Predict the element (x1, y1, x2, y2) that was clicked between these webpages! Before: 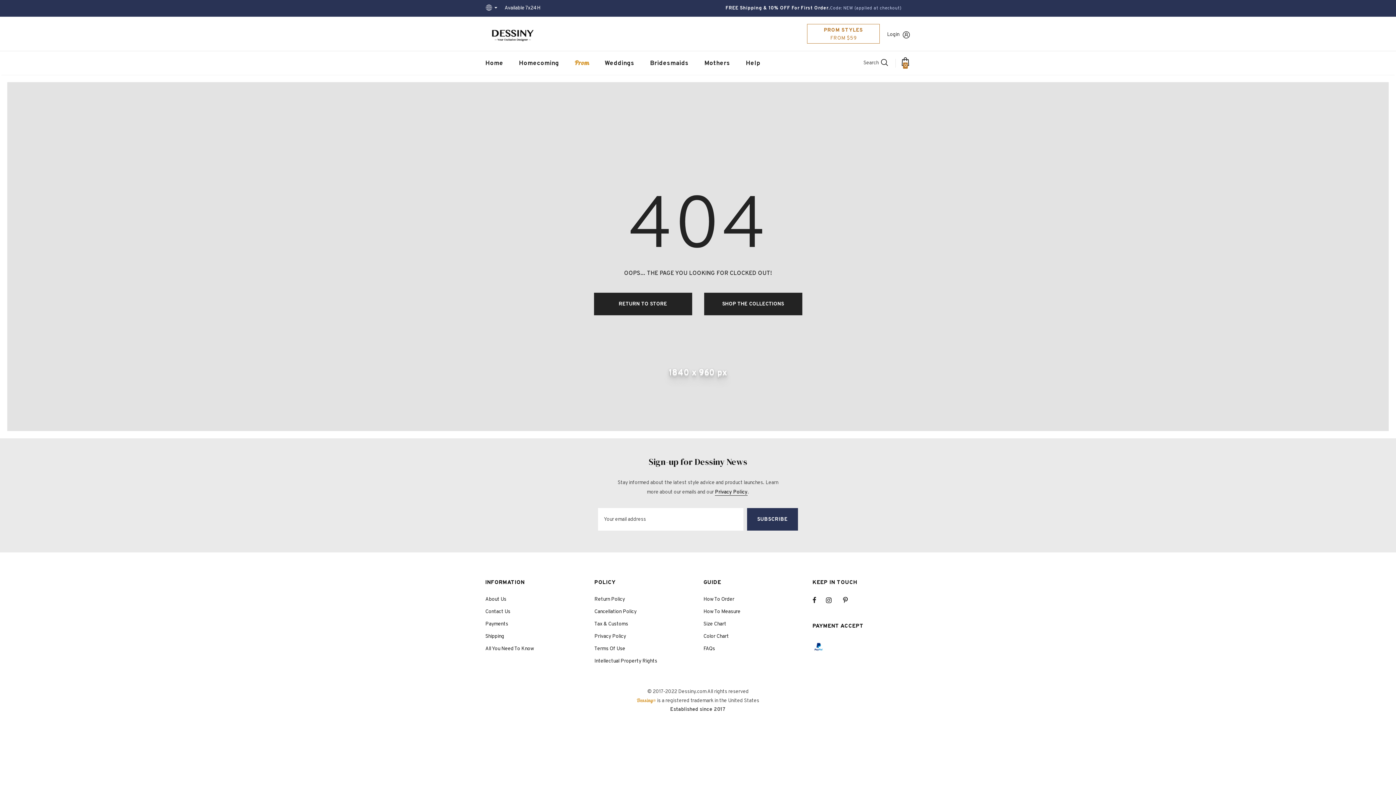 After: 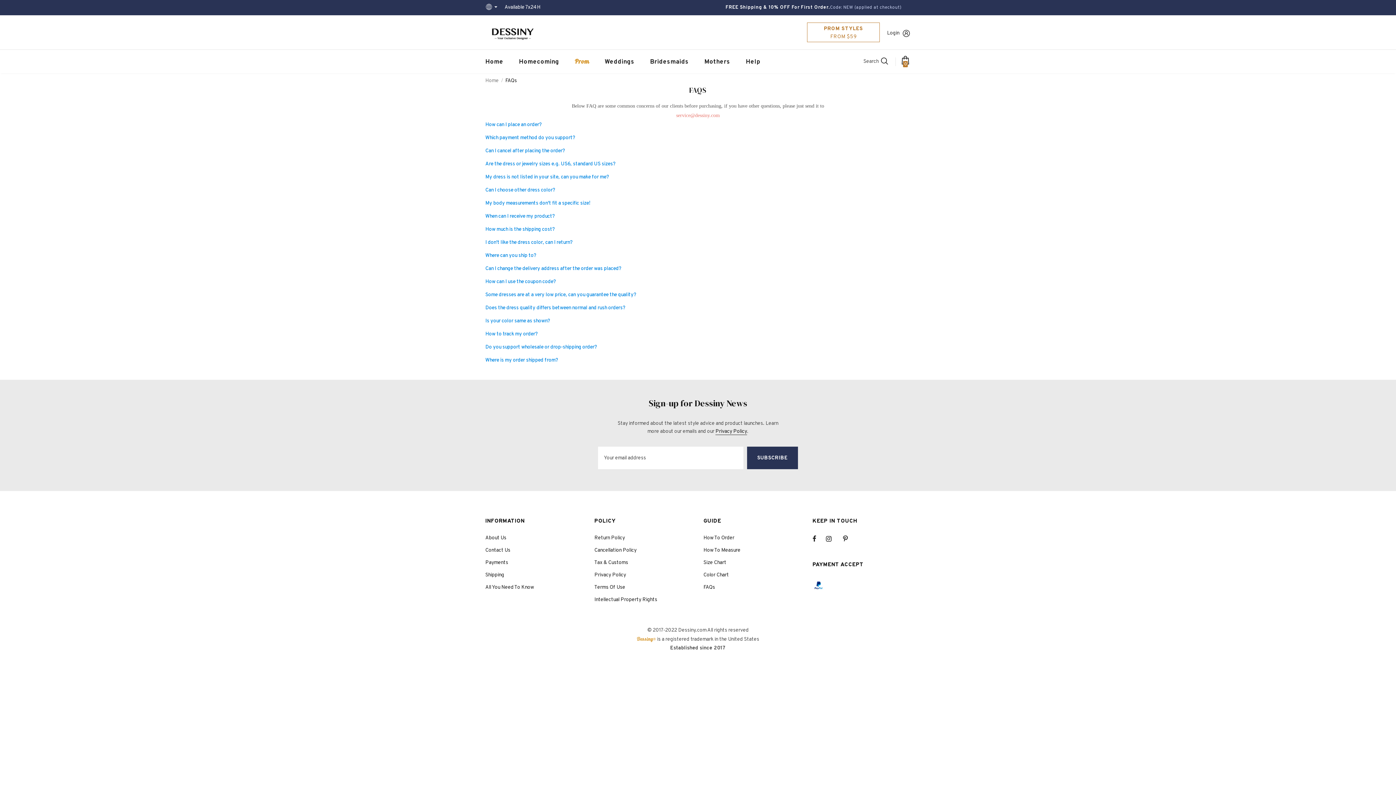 Action: label: FAQs bbox: (703, 643, 715, 655)